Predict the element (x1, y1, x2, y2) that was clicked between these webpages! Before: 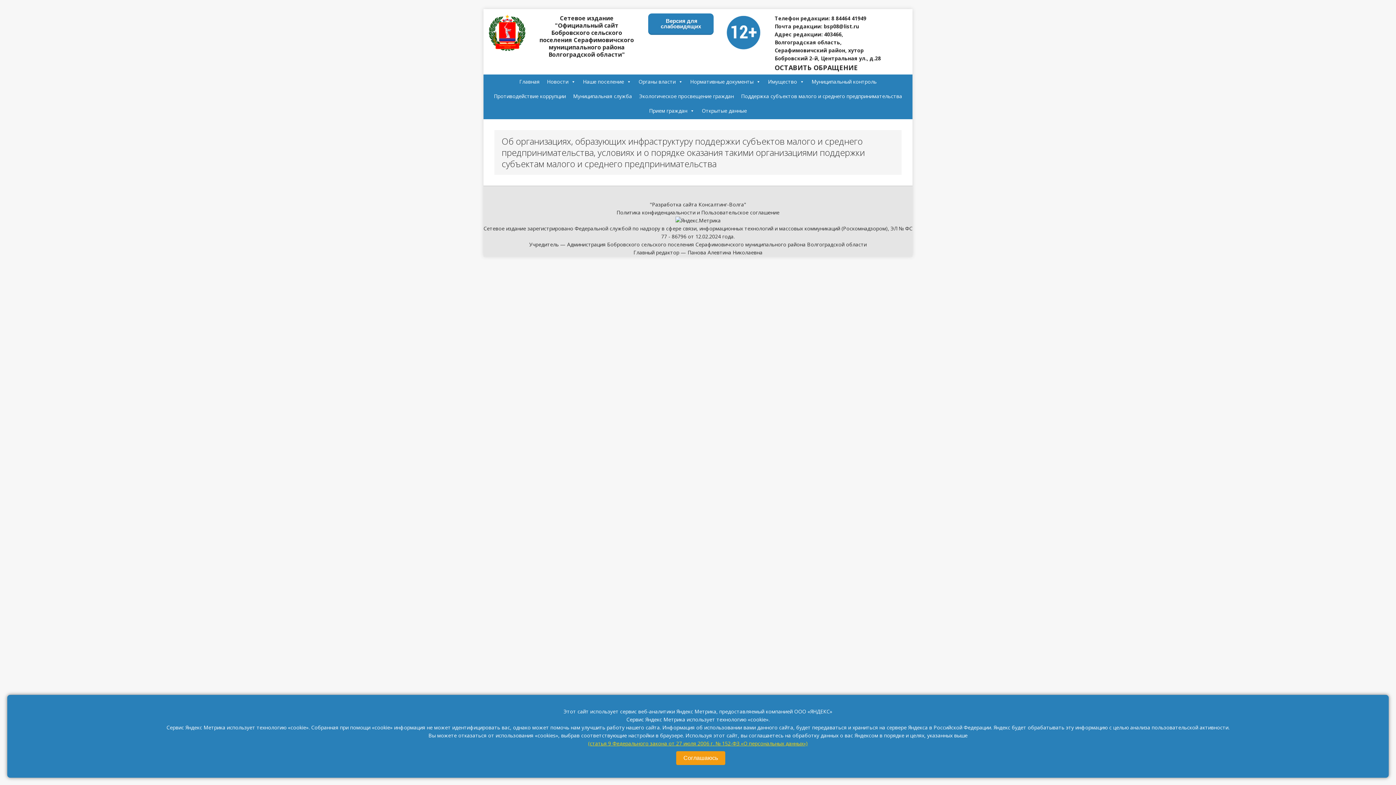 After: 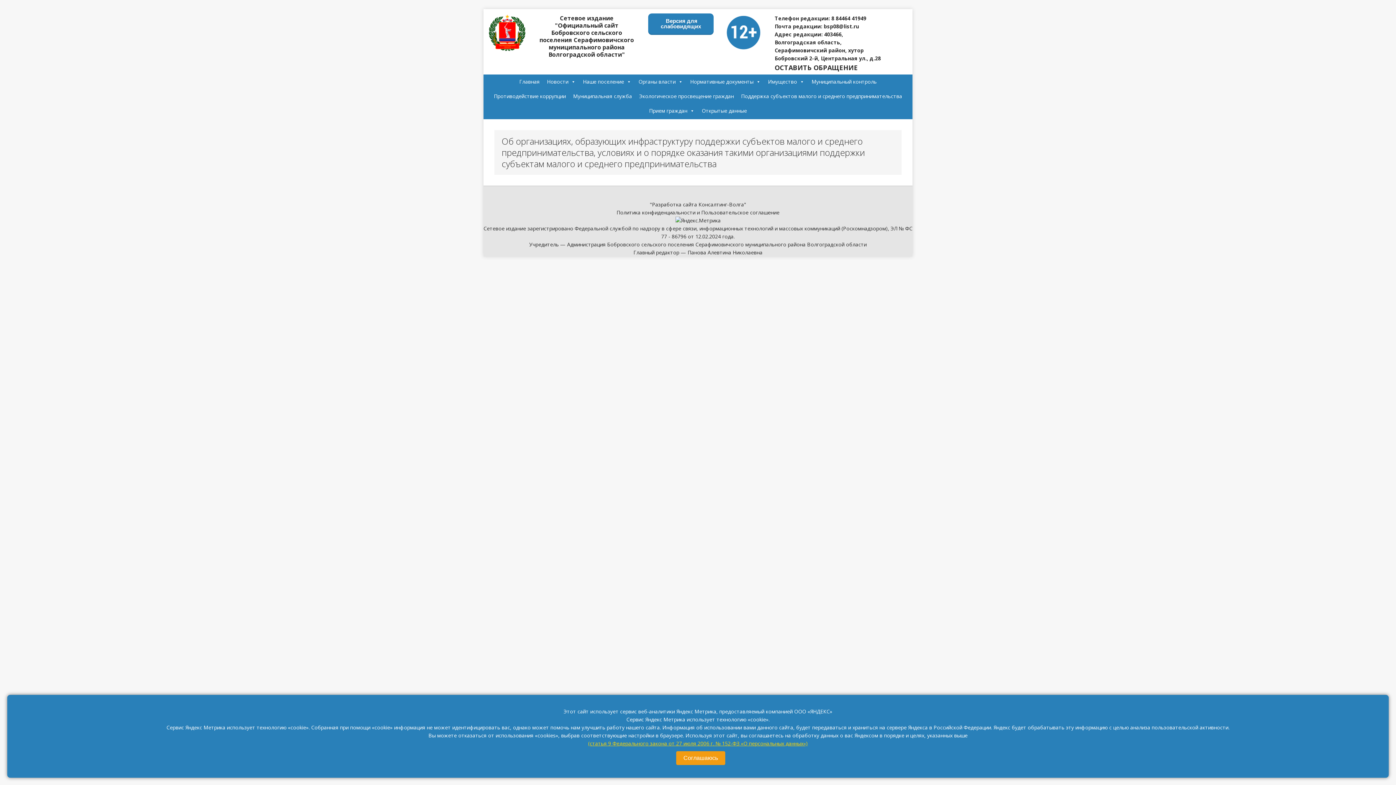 Action: bbox: (588, 740, 808, 747) label: (статья 9 Федерального закона от 27 июля 2006 г. № 152-ФЗ «О персональных данных»)